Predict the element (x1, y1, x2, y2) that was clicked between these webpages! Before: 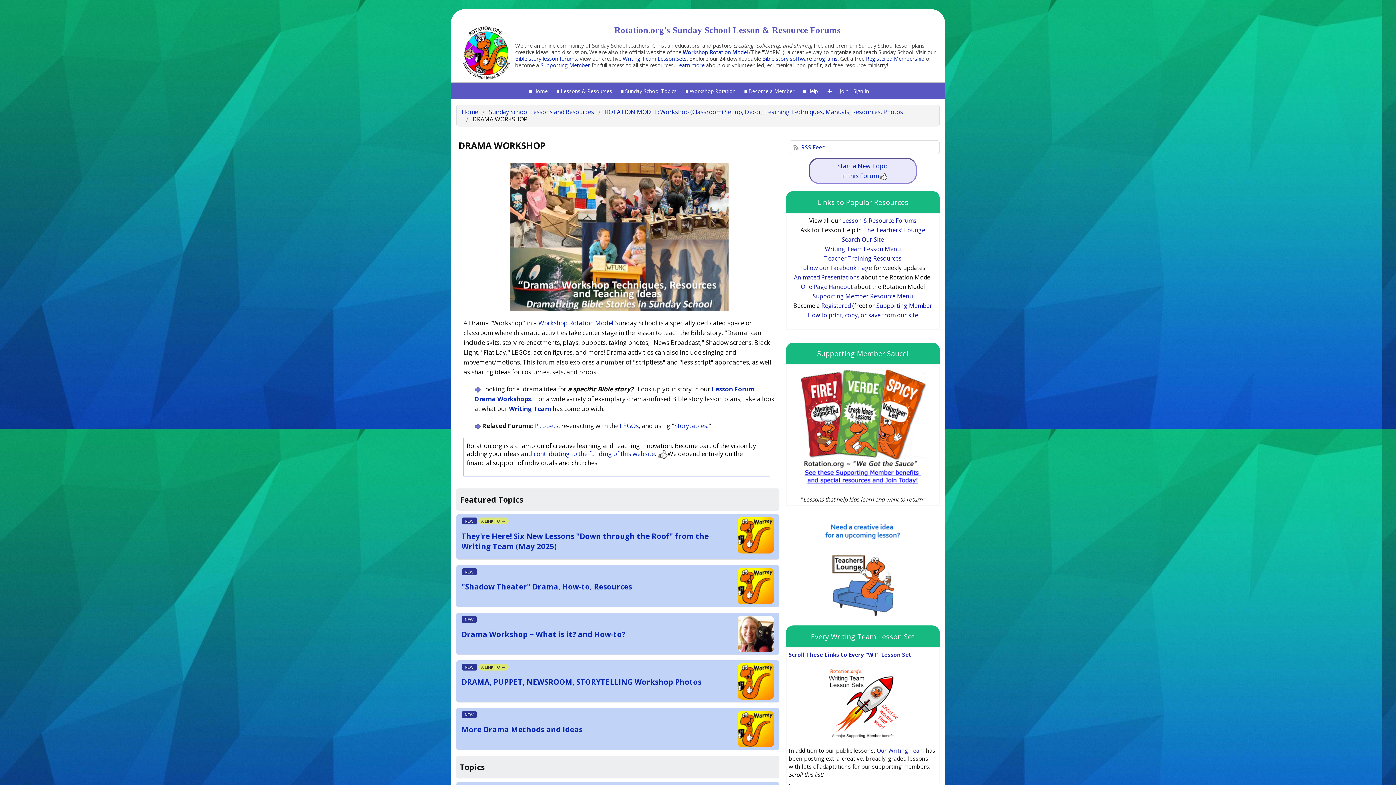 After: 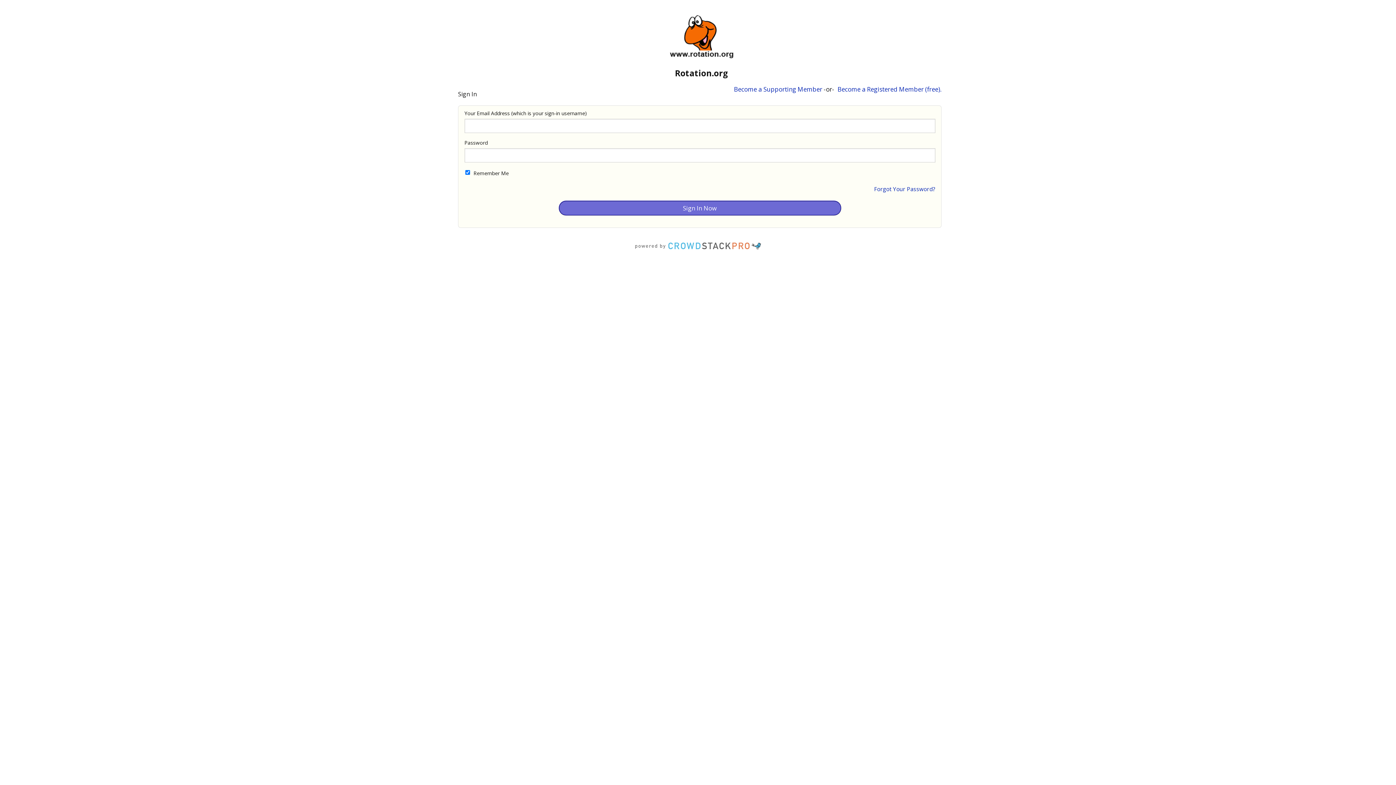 Action: bbox: (851, 83, 871, 99) label: Sign In